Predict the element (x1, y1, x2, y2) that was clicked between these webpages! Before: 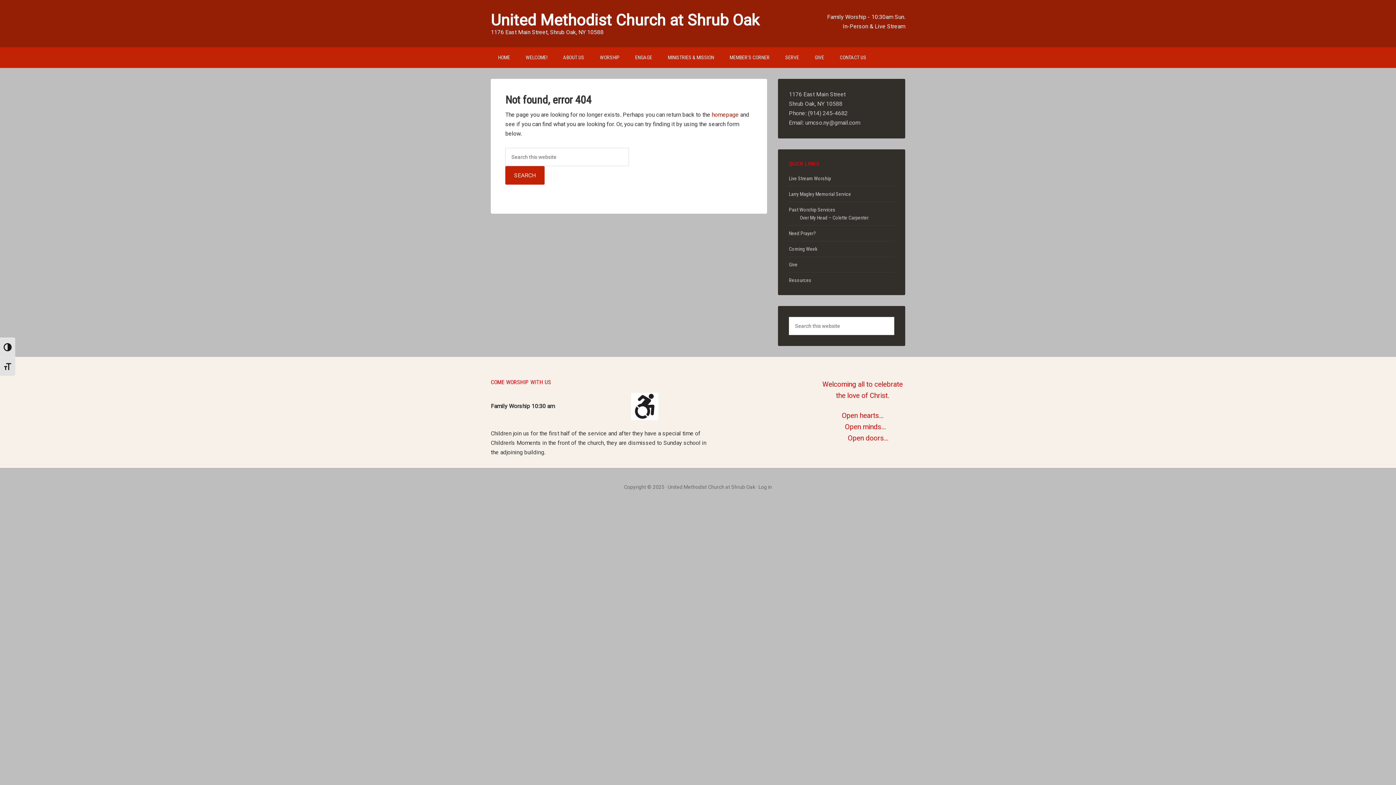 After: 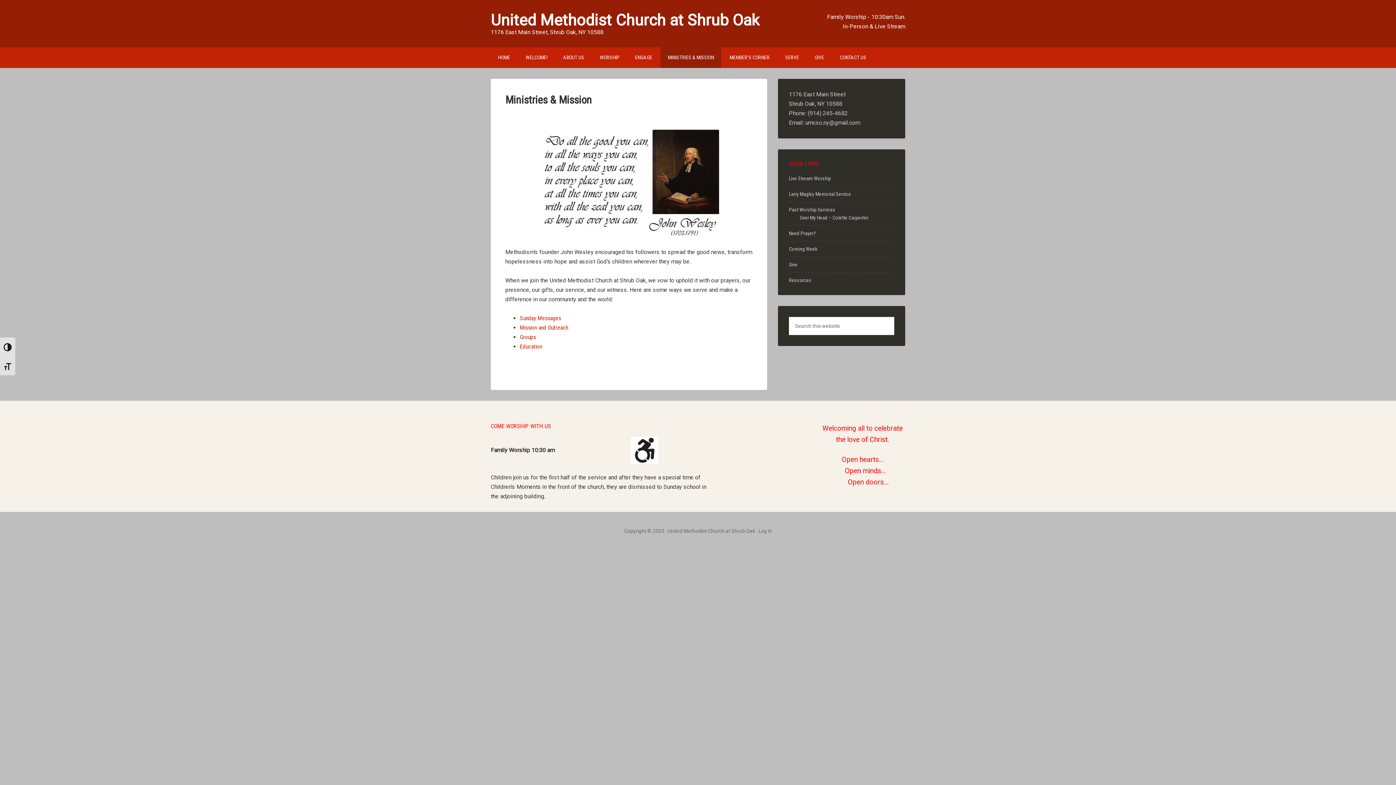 Action: bbox: (660, 47, 721, 68) label: MINISTRIES & MISSION